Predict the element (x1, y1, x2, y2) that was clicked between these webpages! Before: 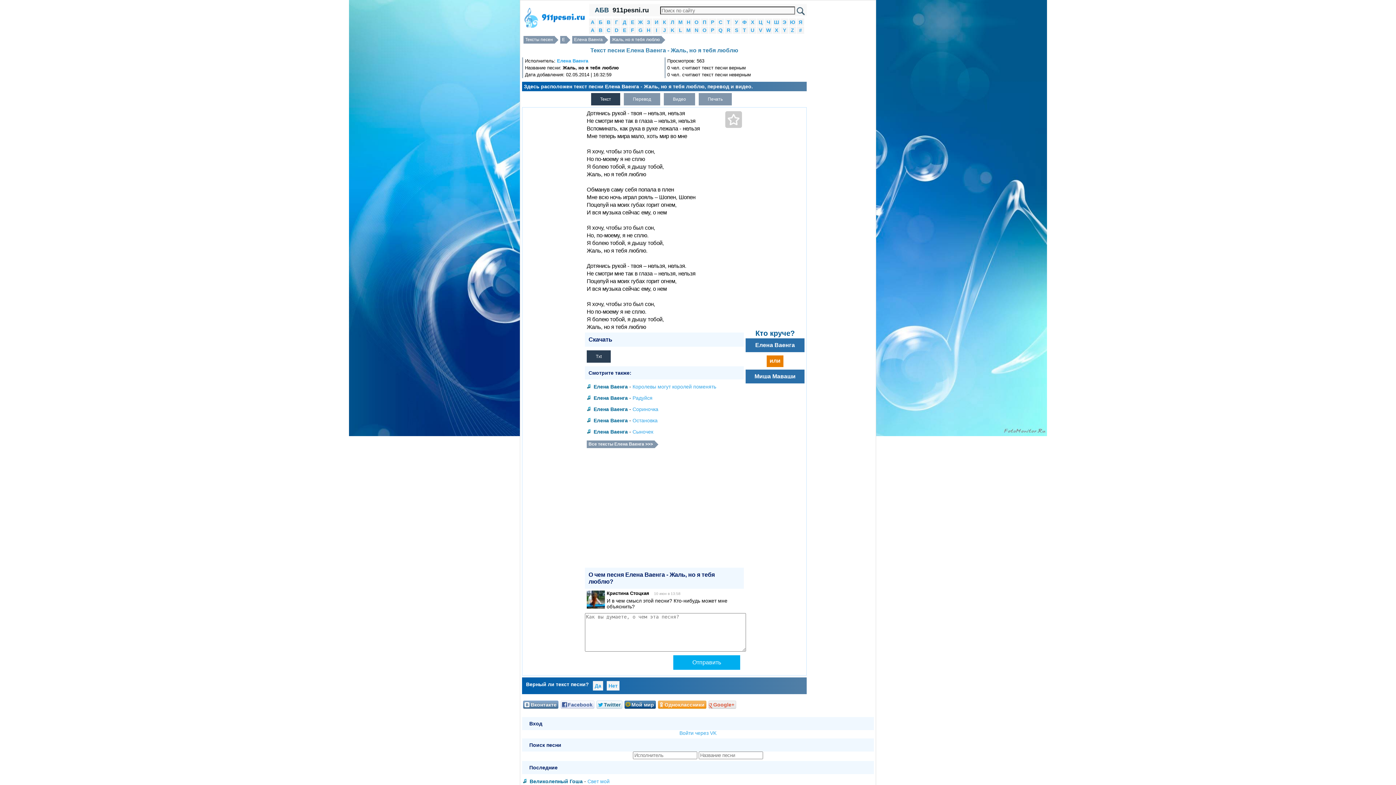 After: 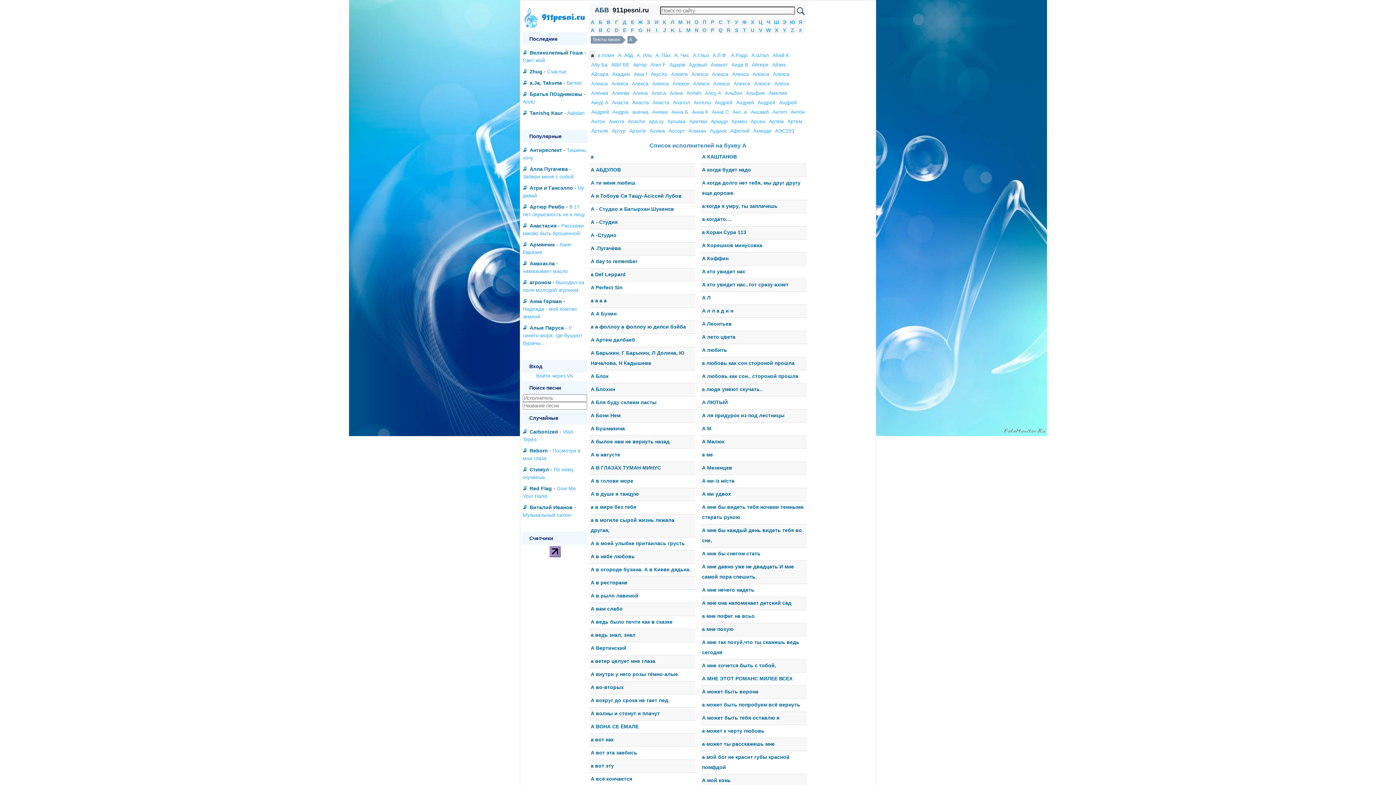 Action: label: А bbox: (590, 19, 594, 25)